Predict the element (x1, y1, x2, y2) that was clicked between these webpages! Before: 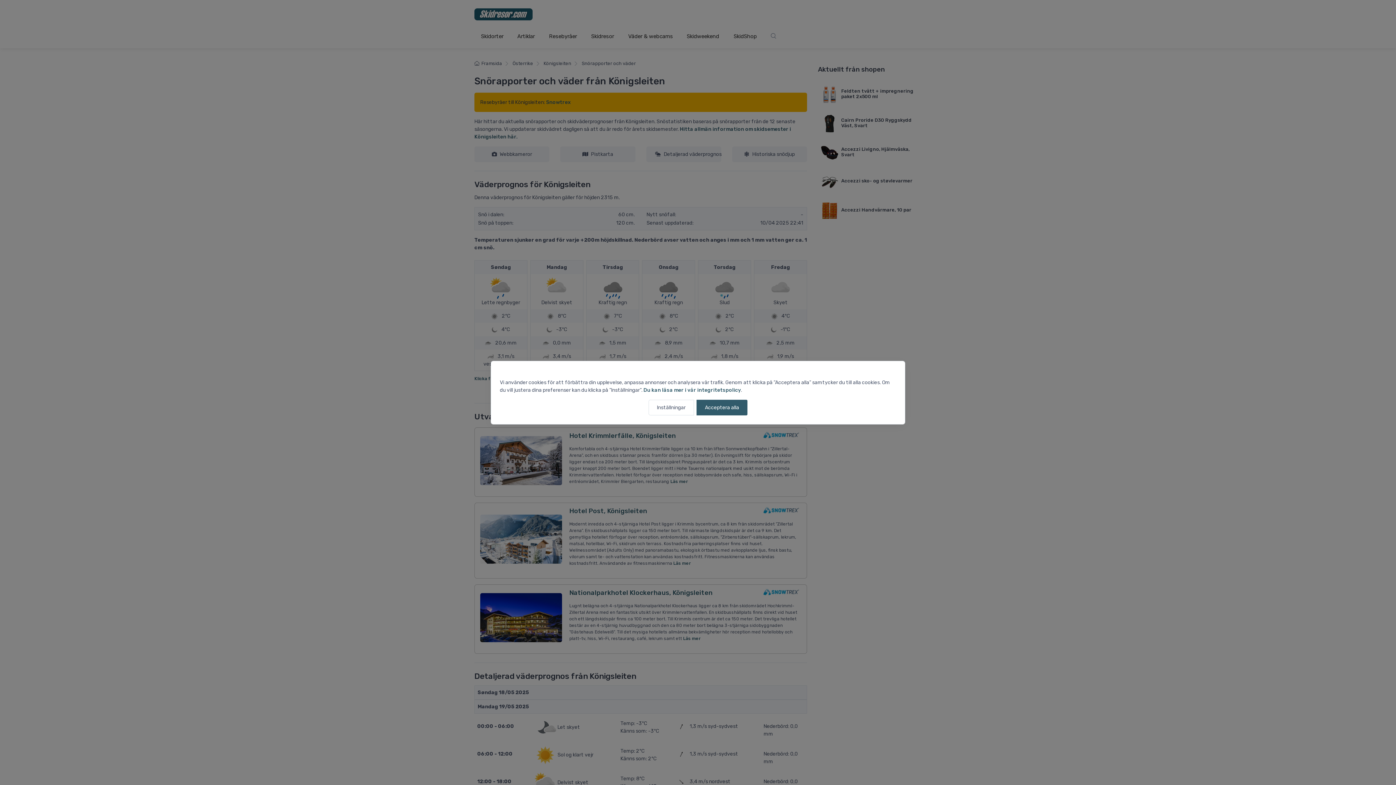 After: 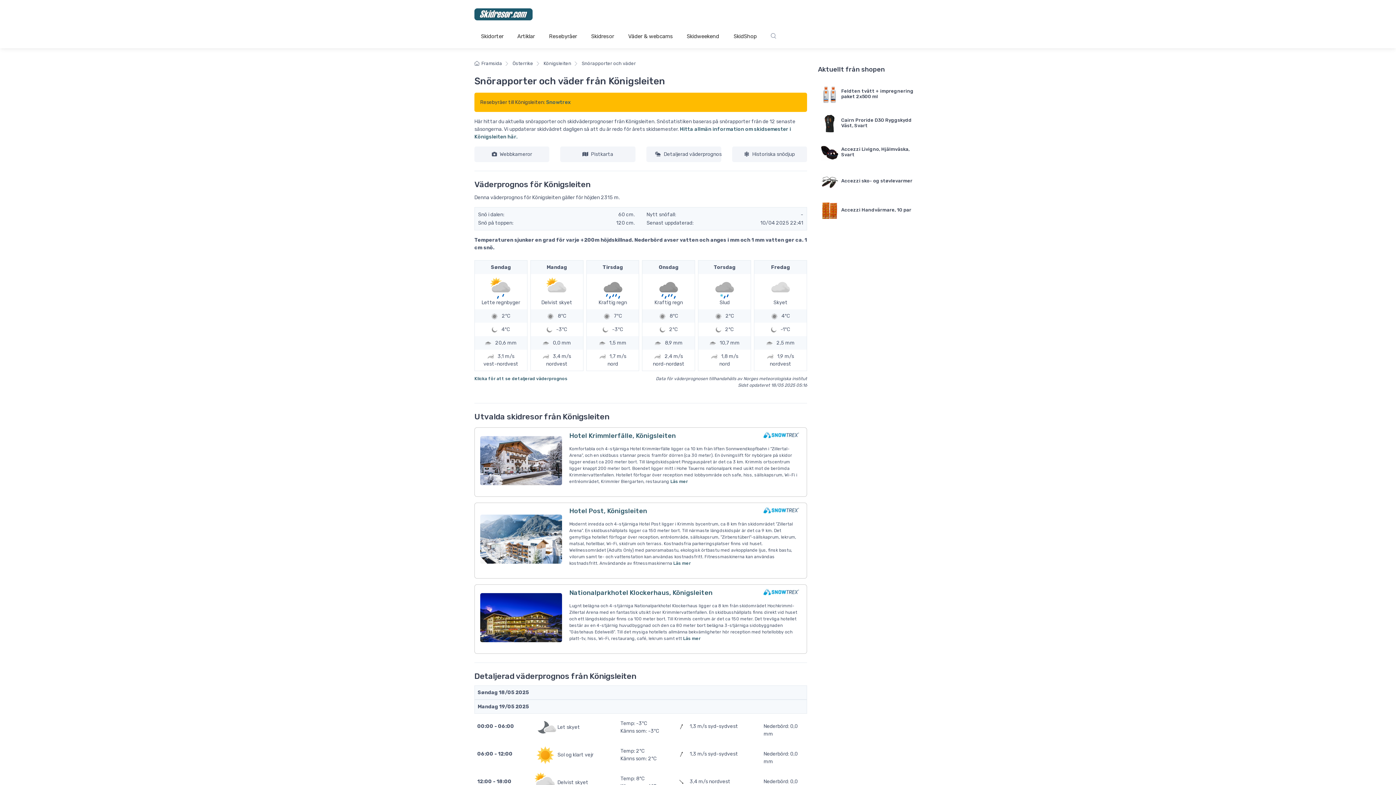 Action: bbox: (696, 399, 747, 415) label: Acceptera alla